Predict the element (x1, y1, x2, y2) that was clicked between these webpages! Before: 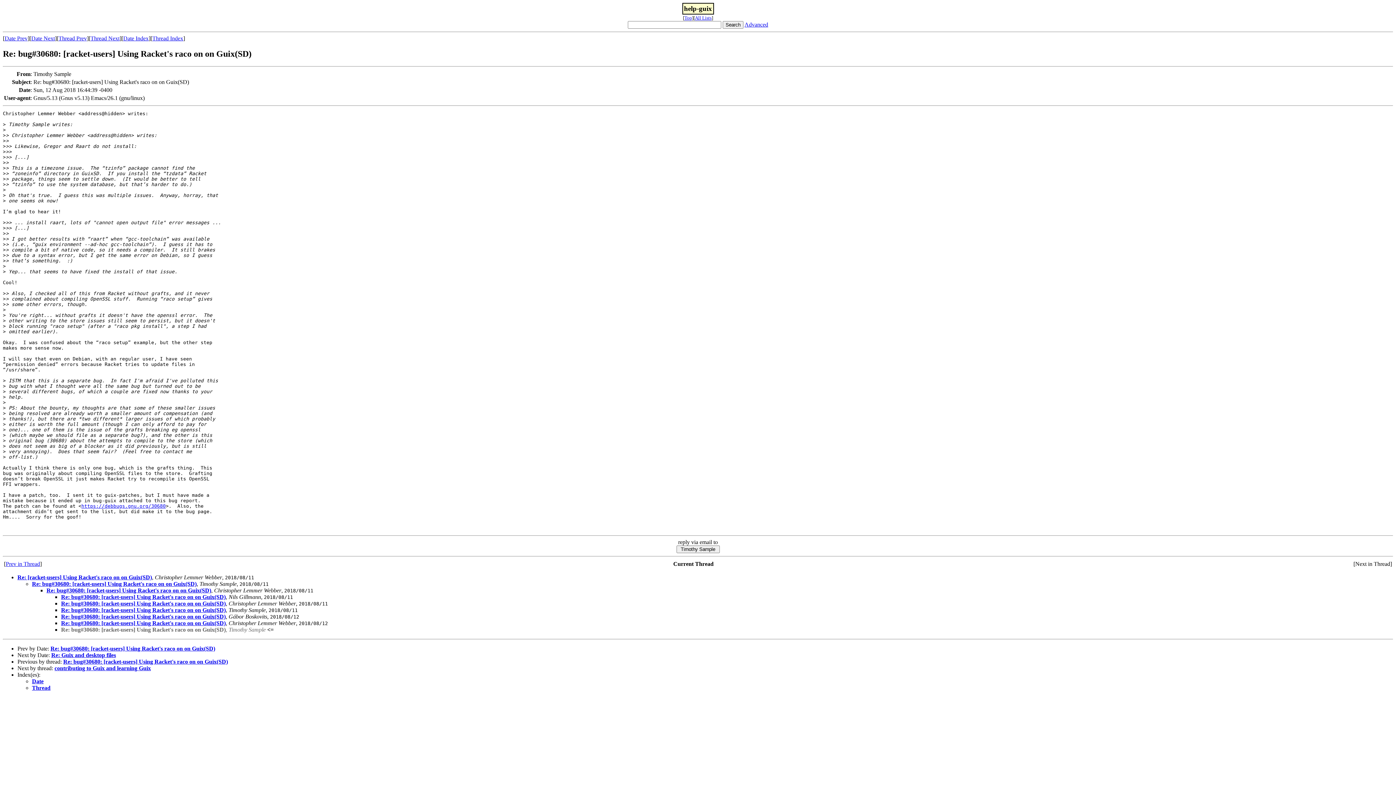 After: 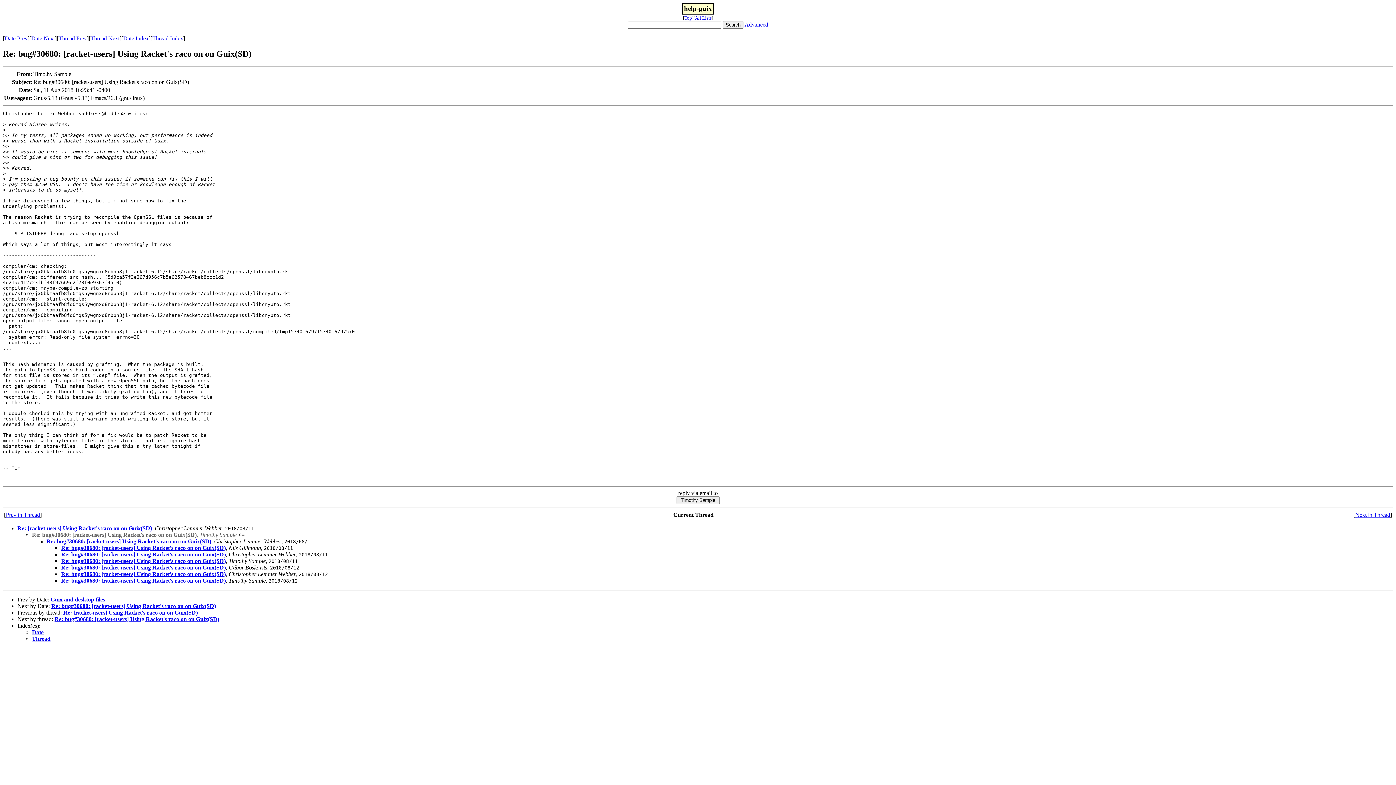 Action: label: Re: bug#30680: [racket-users] Using Racket's raco on on Guix(SD) bbox: (32, 581, 196, 587)